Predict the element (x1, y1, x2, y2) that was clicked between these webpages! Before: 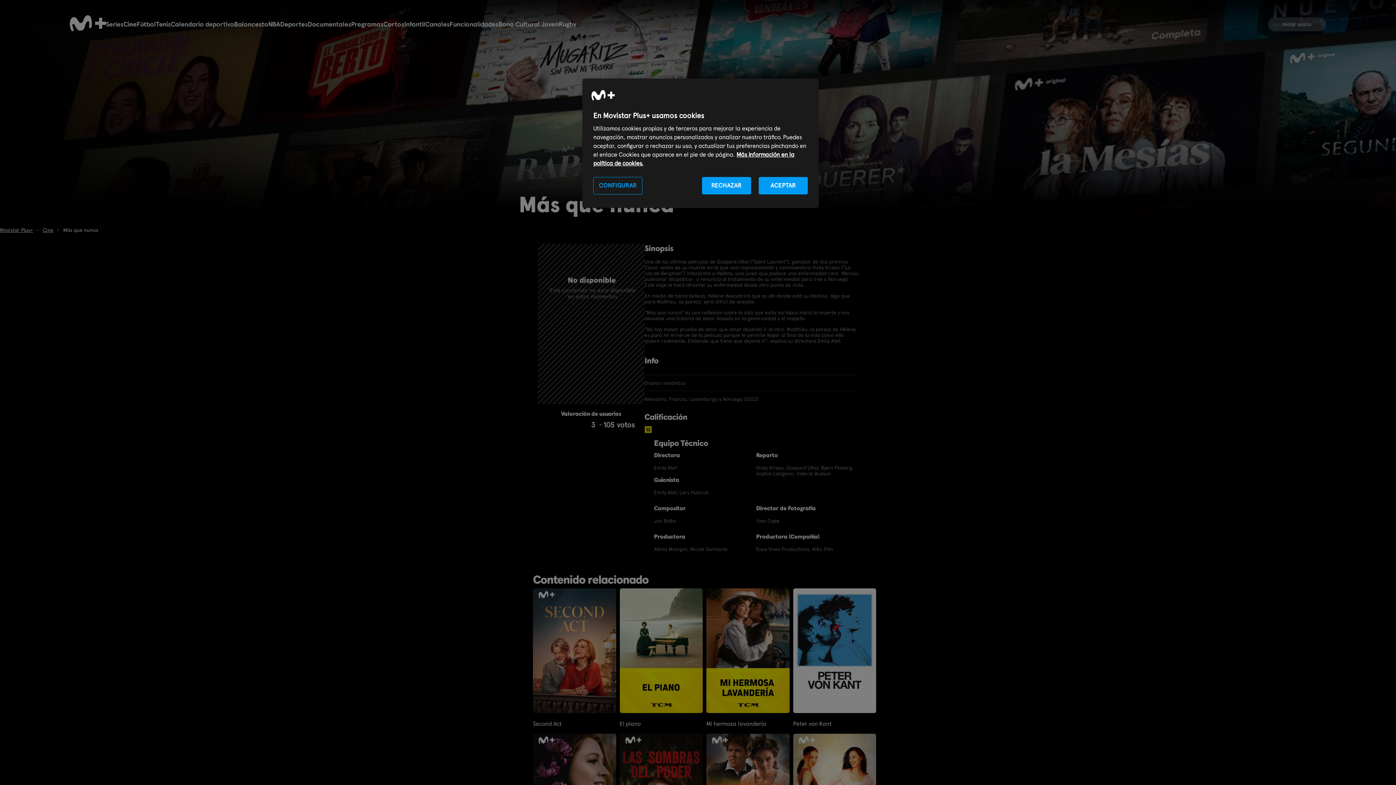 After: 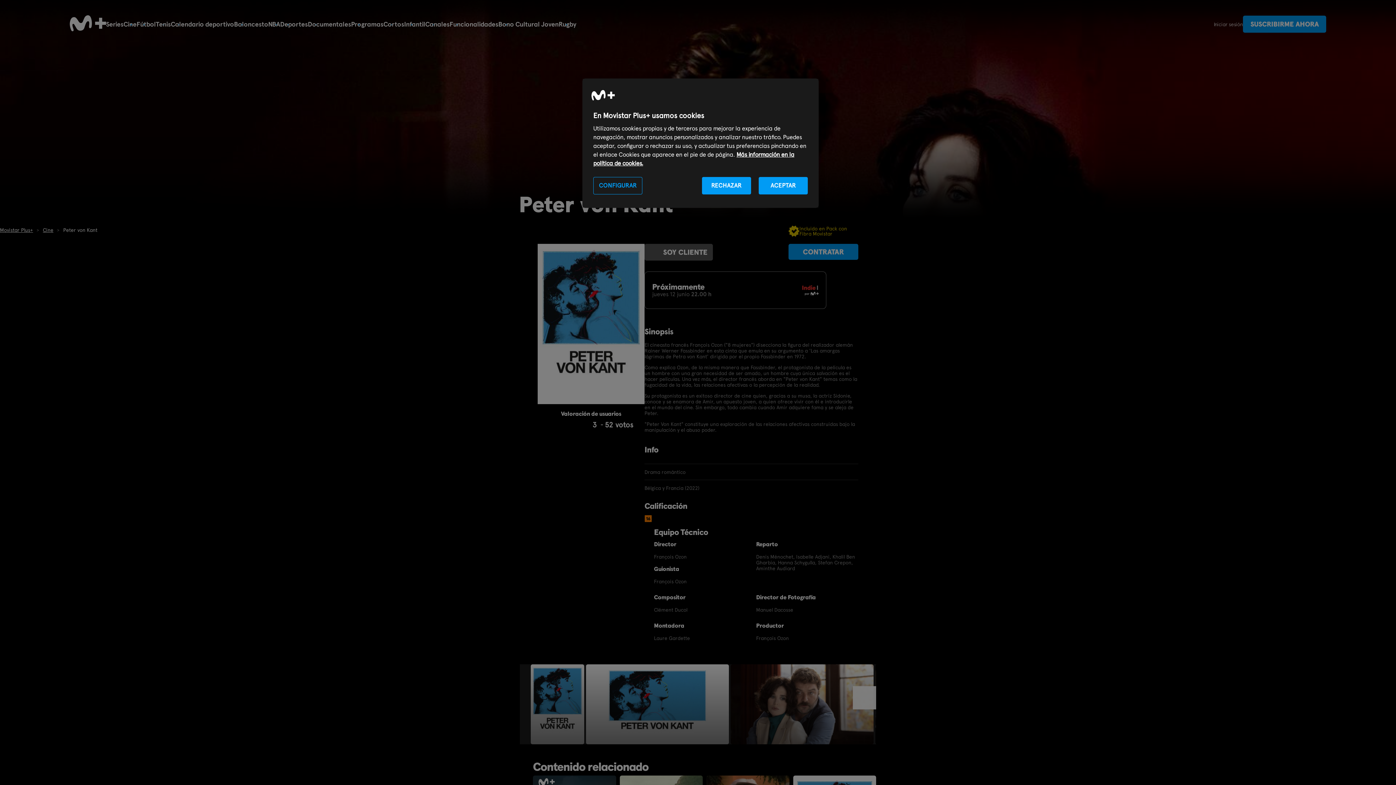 Action: bbox: (793, 720, 876, 727) label: Peter von Kant